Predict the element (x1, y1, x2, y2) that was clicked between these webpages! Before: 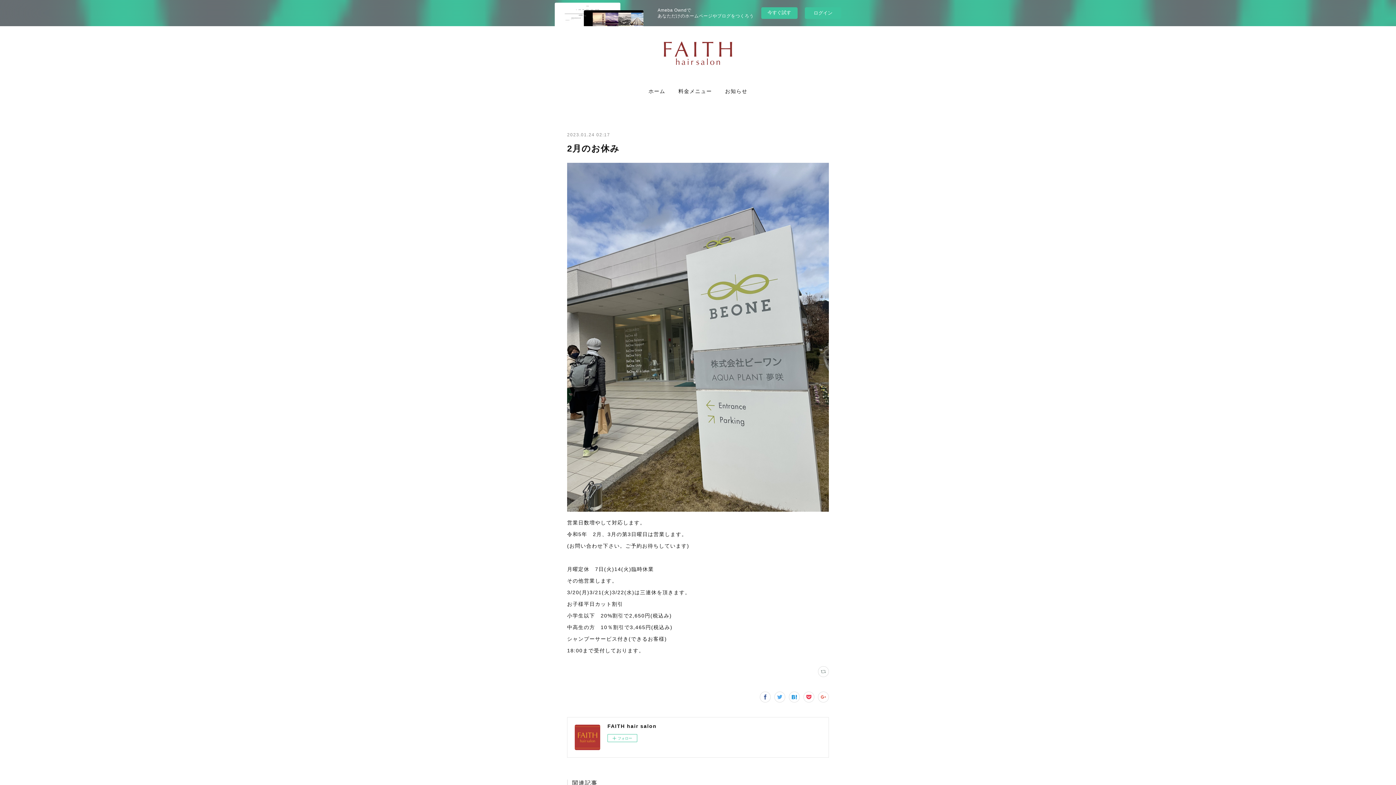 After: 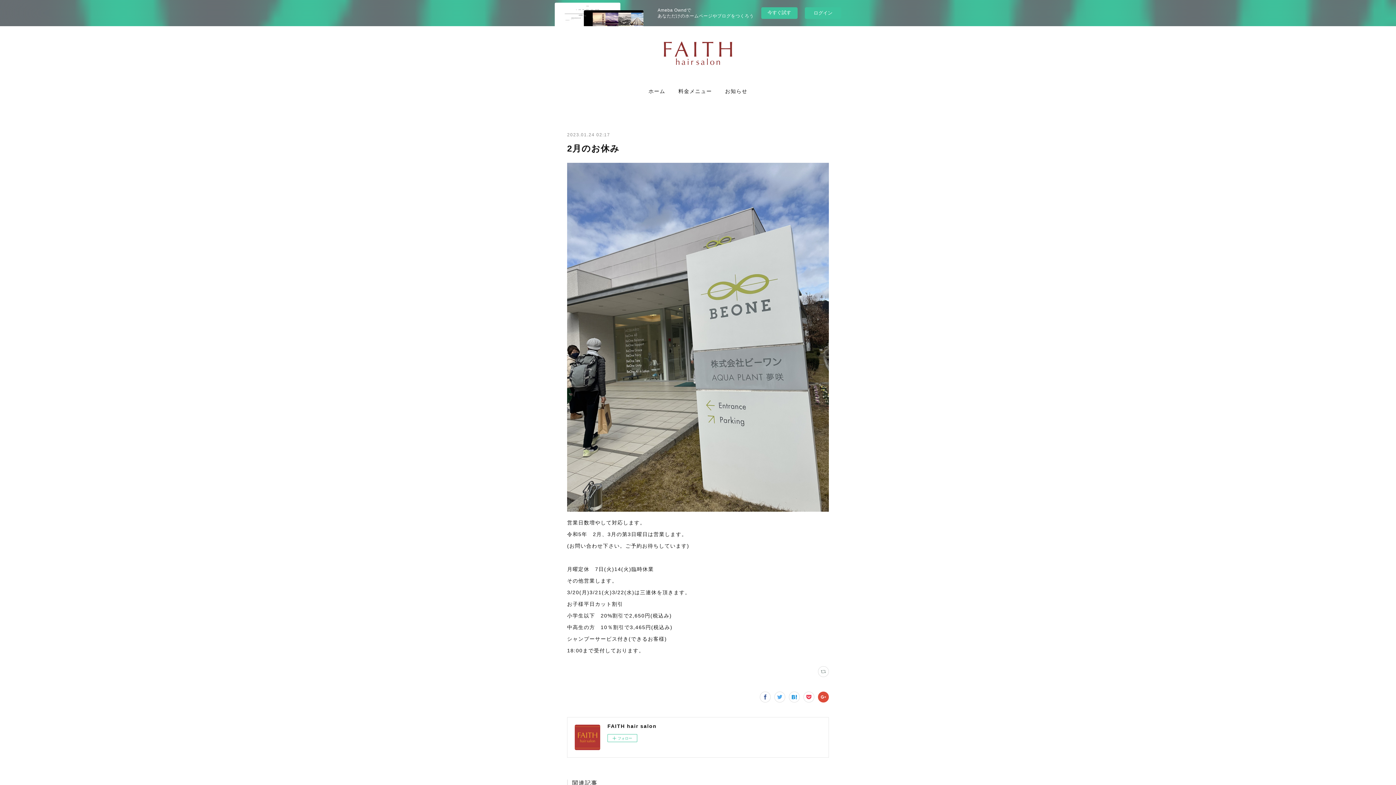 Action: bbox: (818, 691, 829, 702)